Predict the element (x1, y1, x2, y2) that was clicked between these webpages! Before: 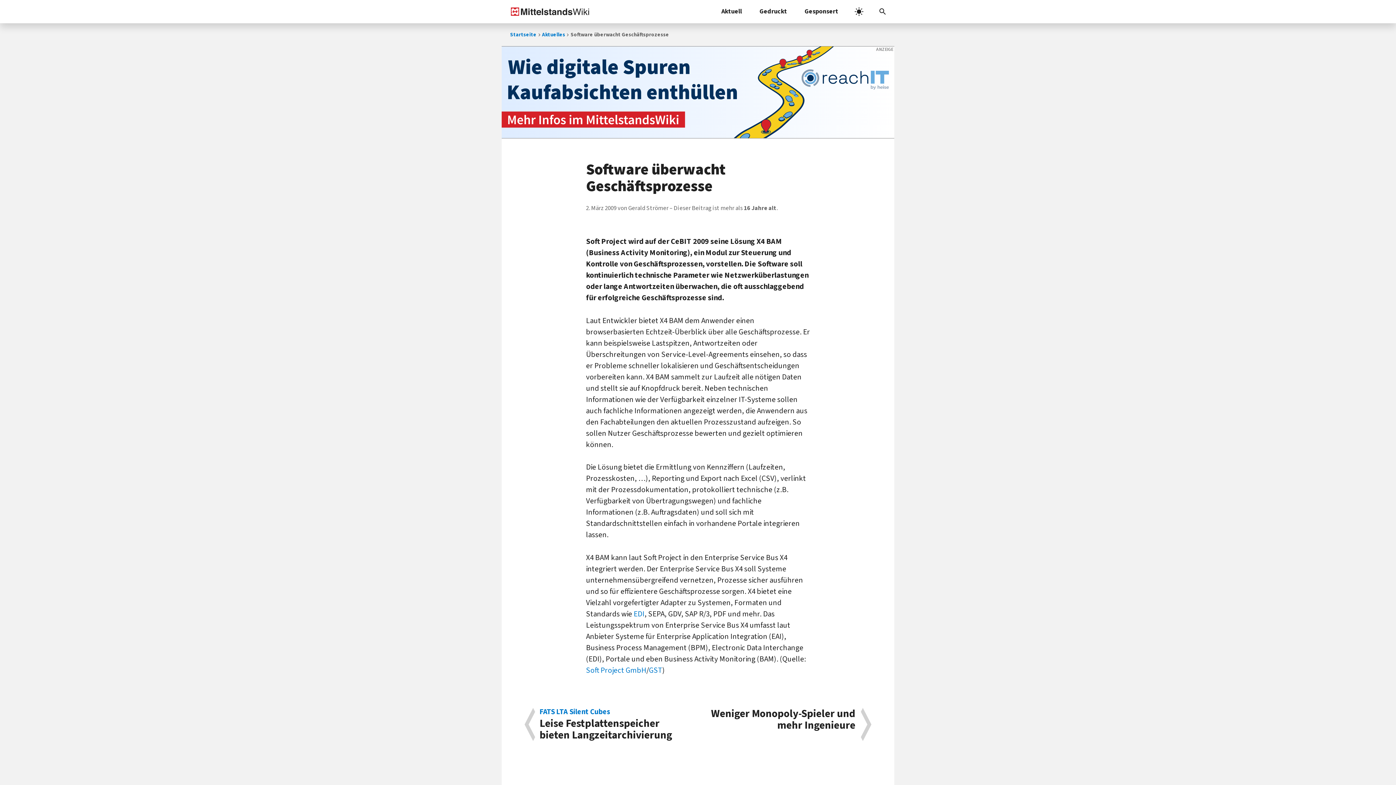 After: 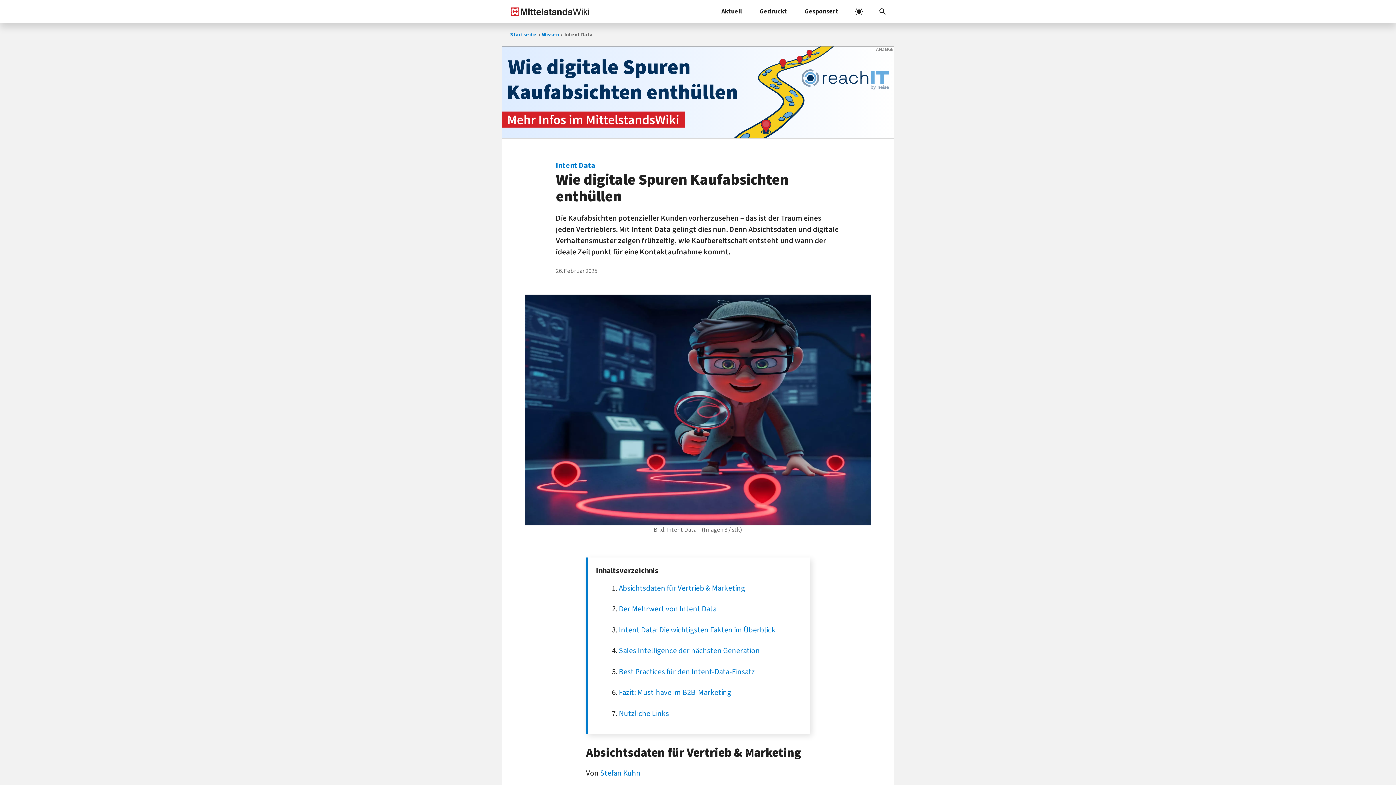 Action: bbox: (501, 46, 894, 138)